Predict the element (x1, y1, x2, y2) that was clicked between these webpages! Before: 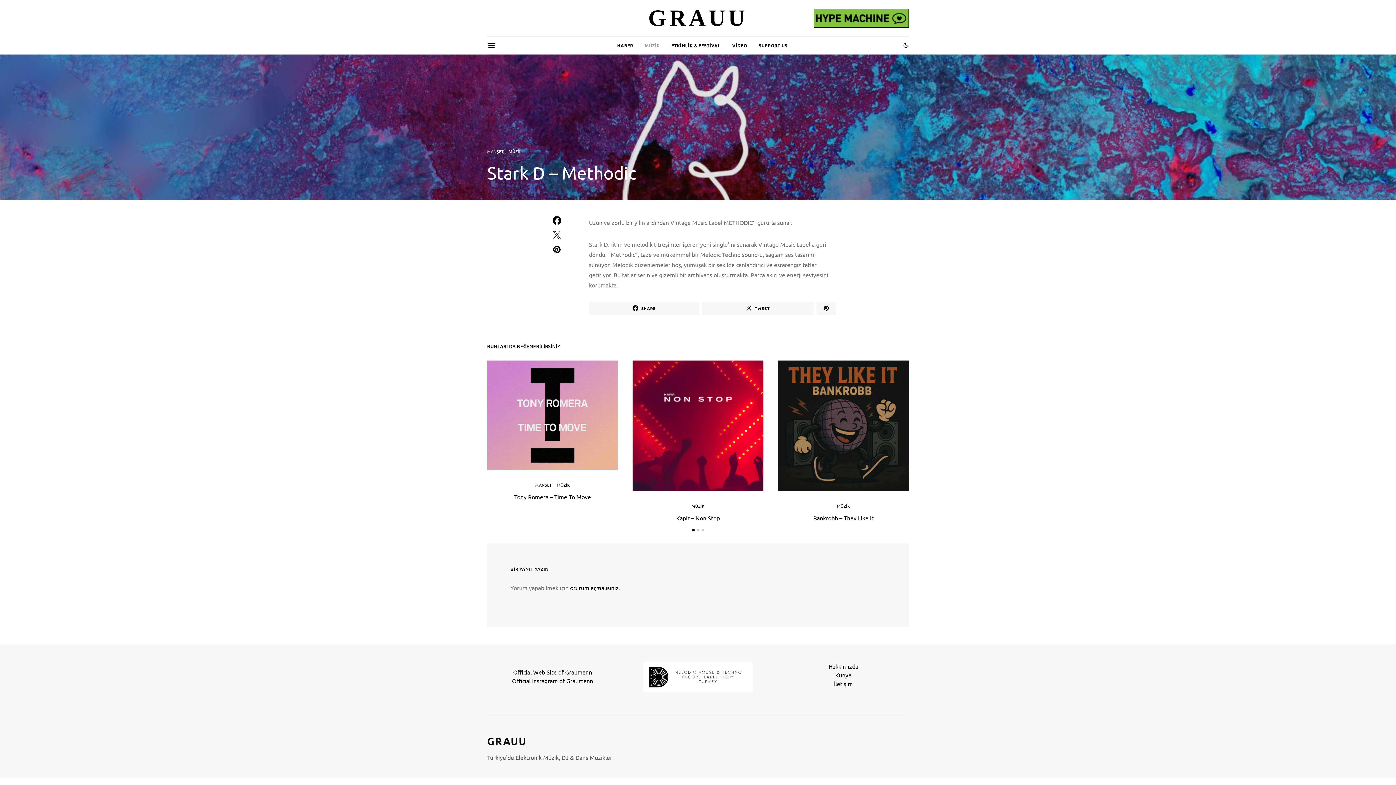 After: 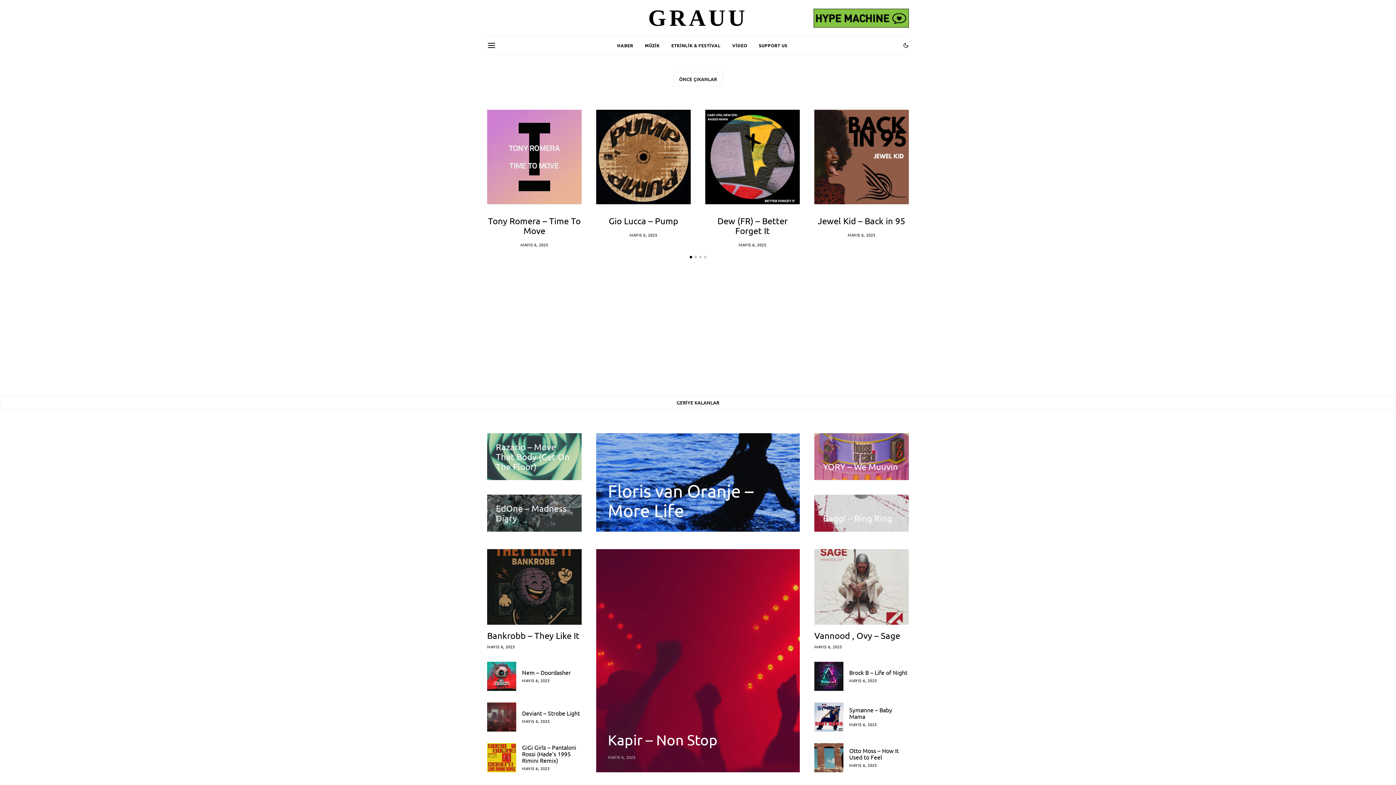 Action: label: GRAUU bbox: (487, 733, 526, 749)